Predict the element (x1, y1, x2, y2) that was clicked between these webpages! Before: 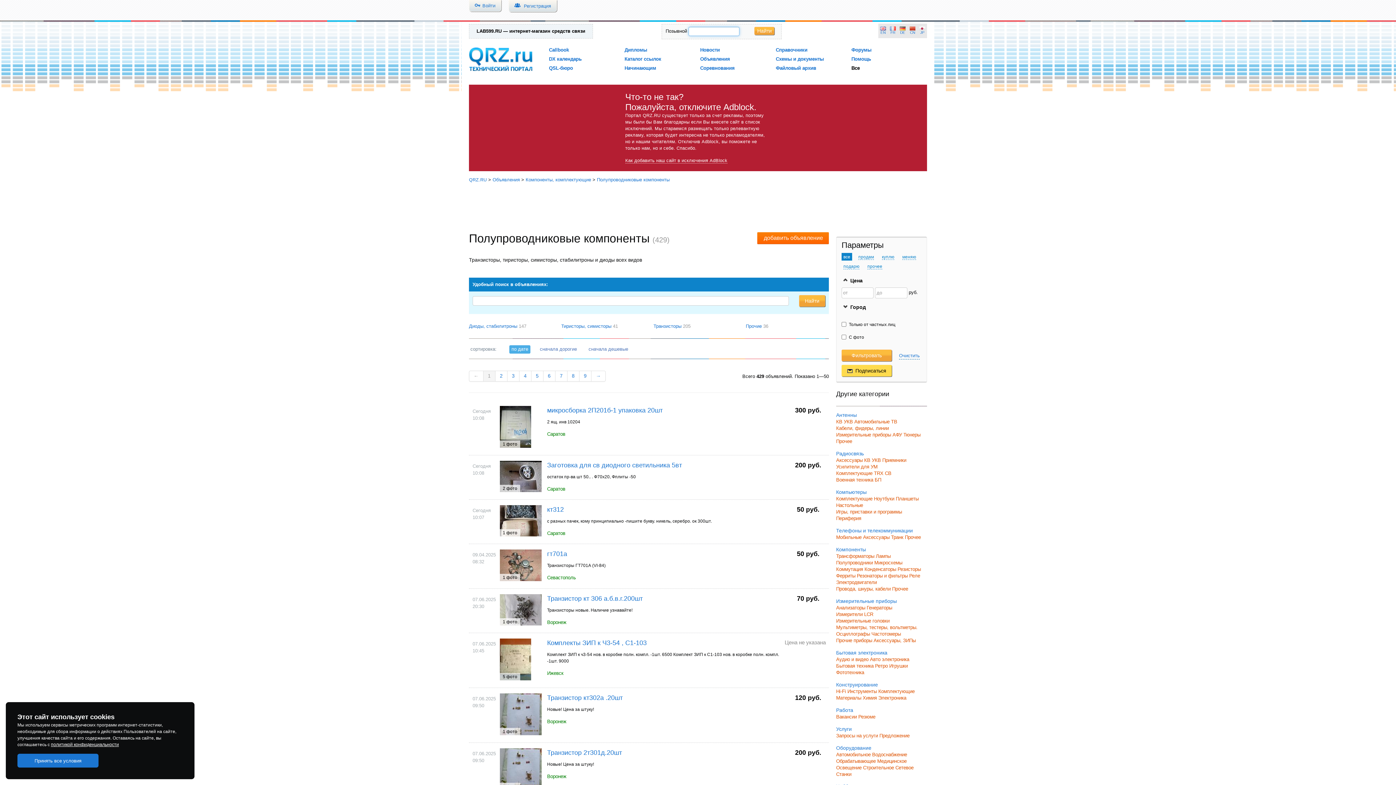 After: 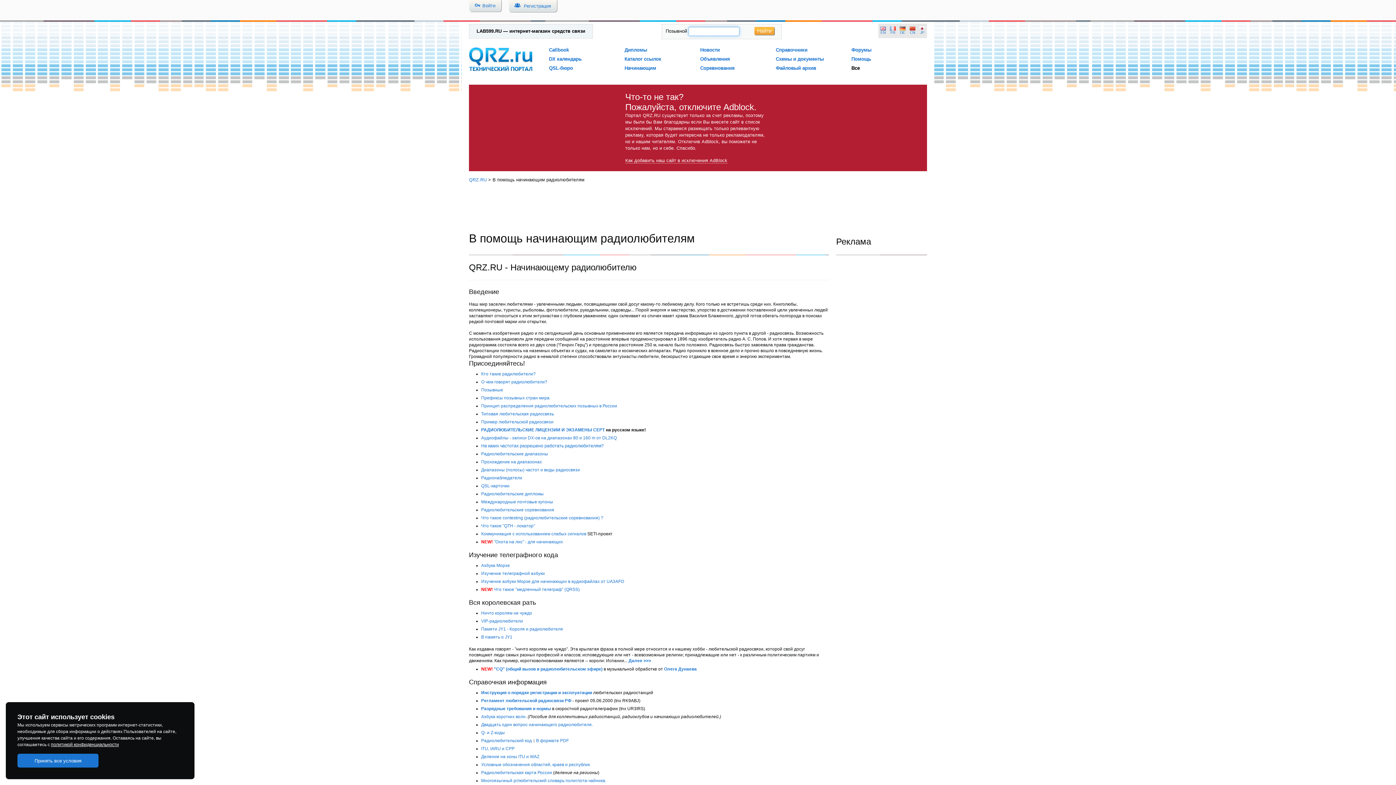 Action: label: Начинающим bbox: (624, 65, 656, 70)